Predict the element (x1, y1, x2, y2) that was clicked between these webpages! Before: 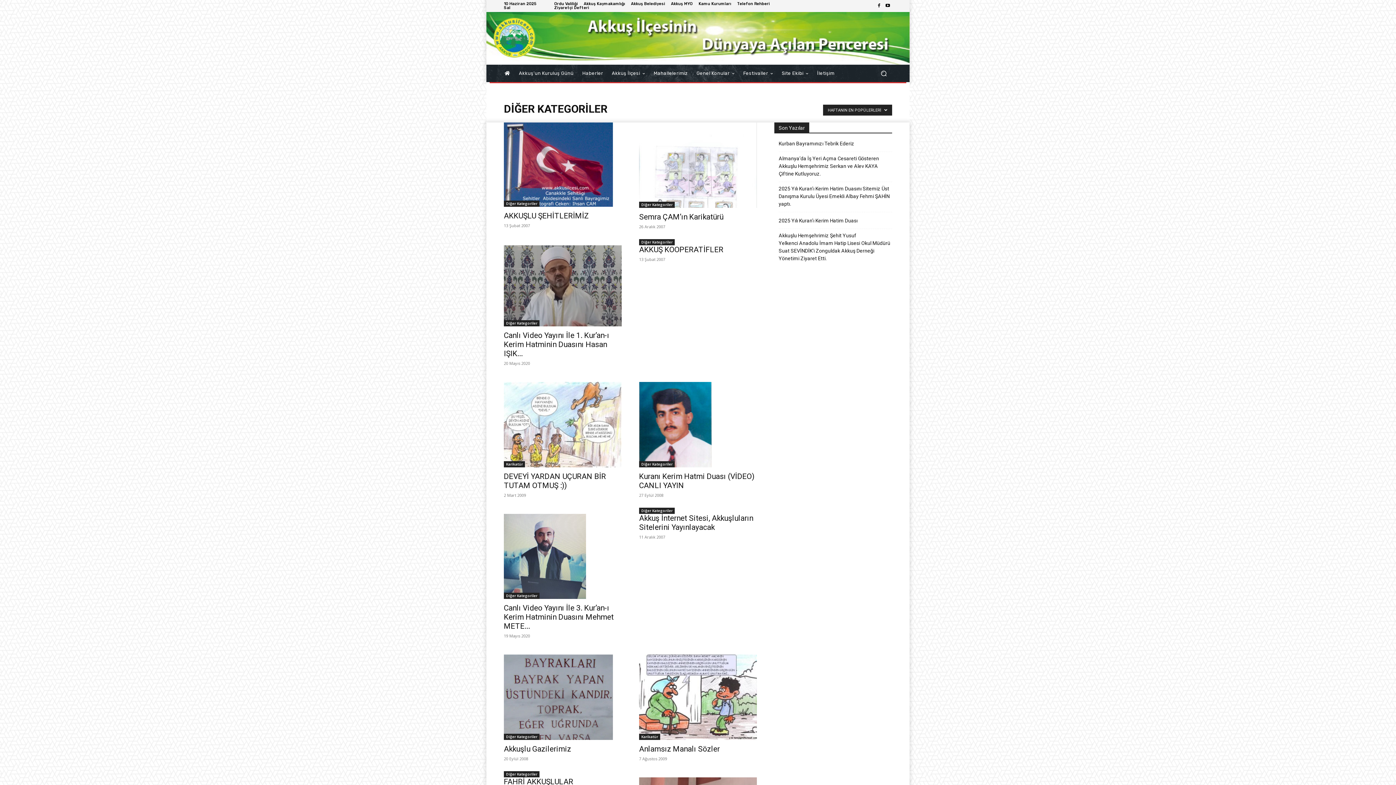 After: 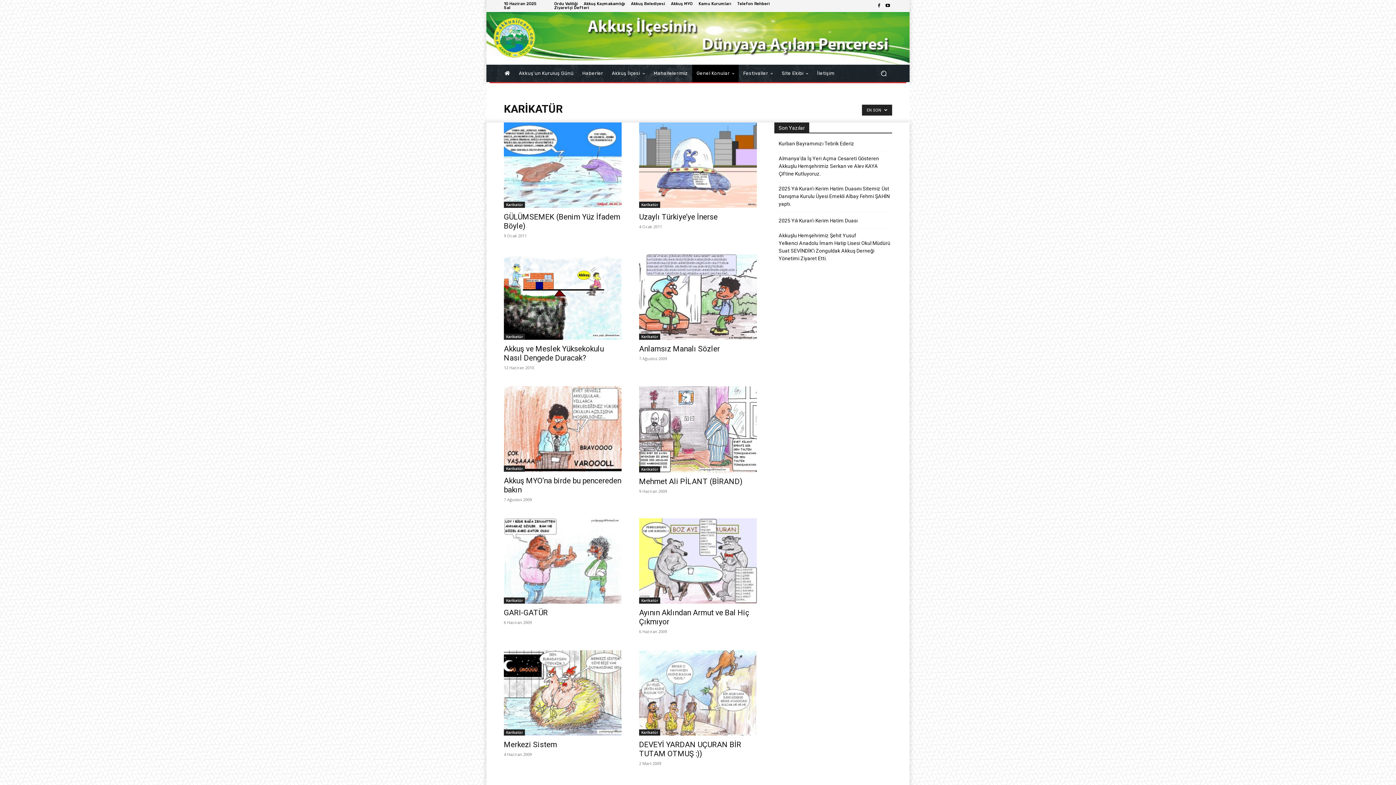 Action: label: Karikatür bbox: (639, 734, 660, 740)